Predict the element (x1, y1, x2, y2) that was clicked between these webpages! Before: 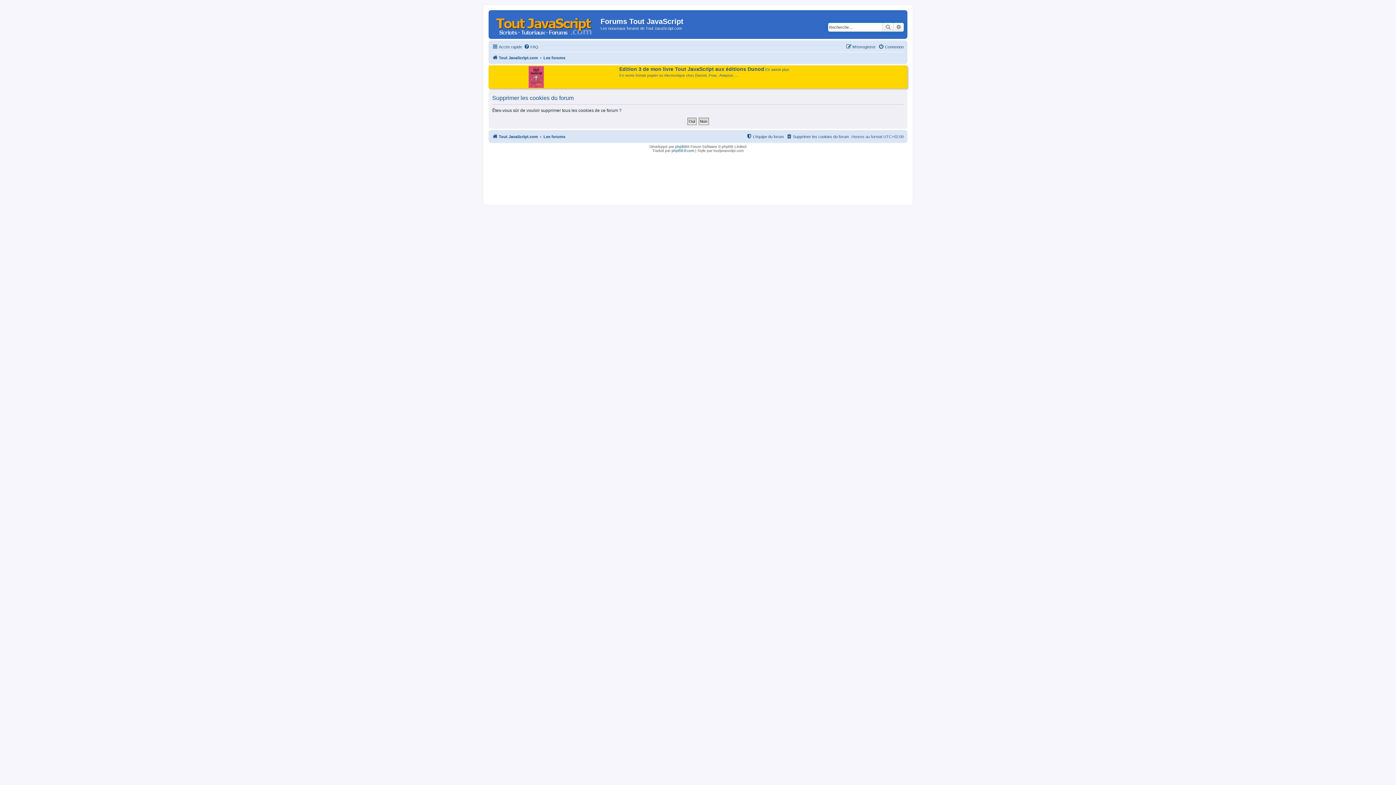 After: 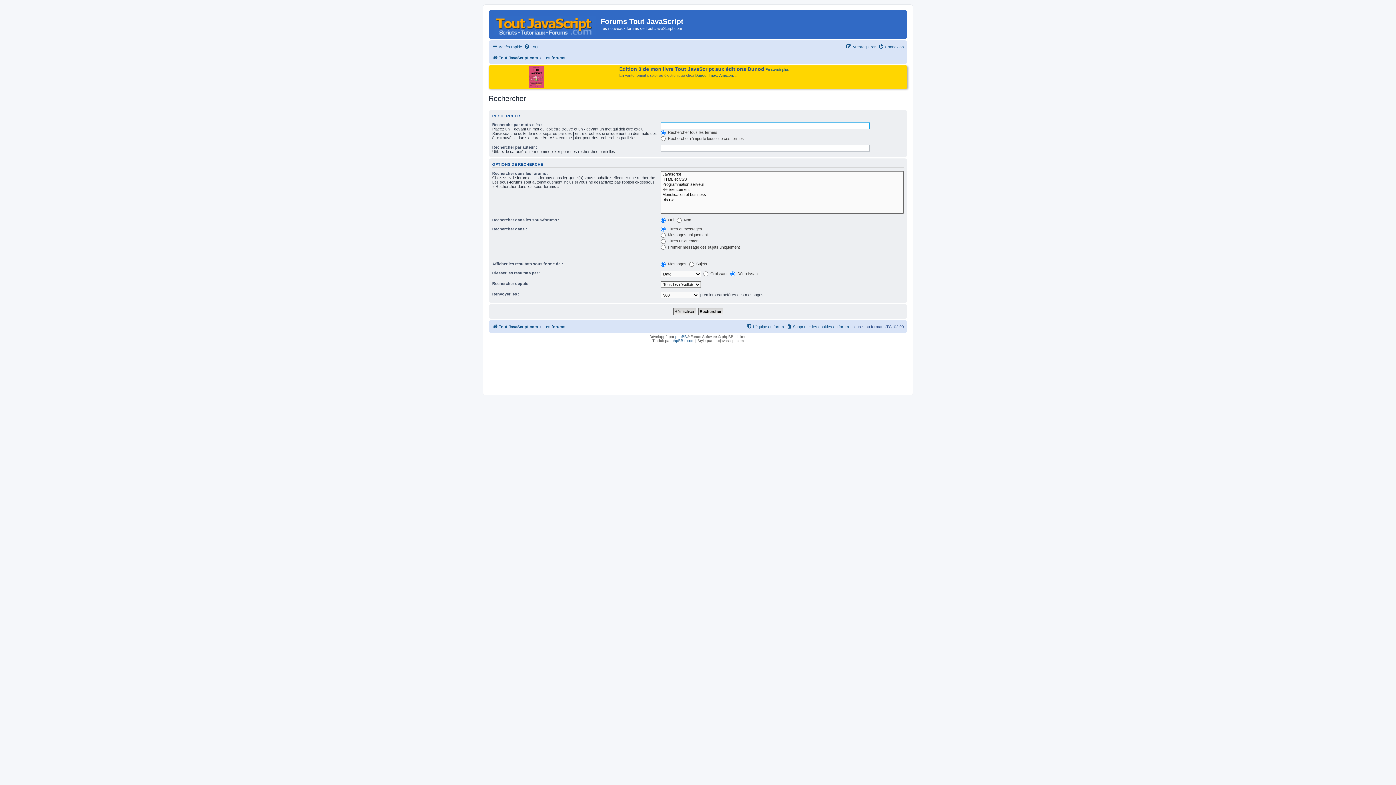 Action: label: Recherche avancée bbox: (893, 22, 904, 31)